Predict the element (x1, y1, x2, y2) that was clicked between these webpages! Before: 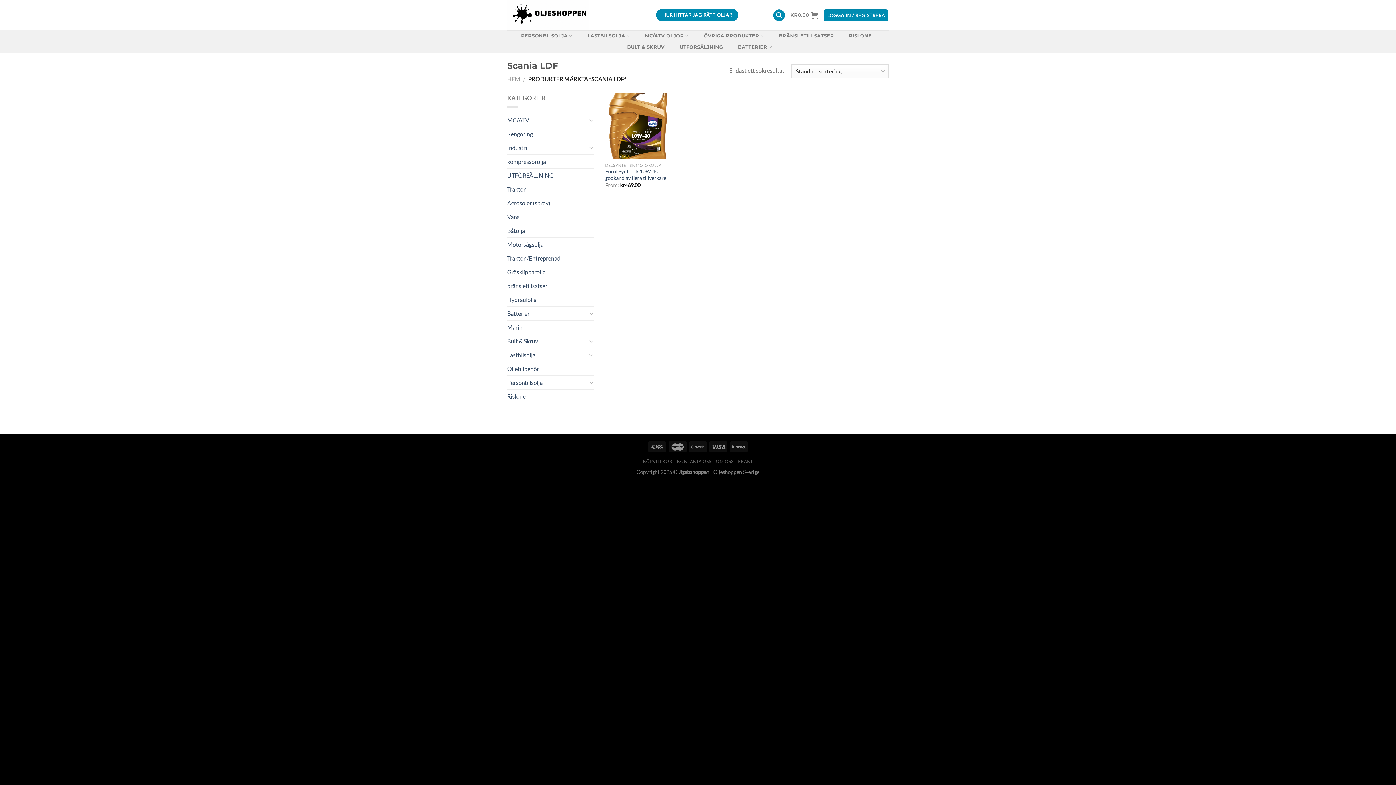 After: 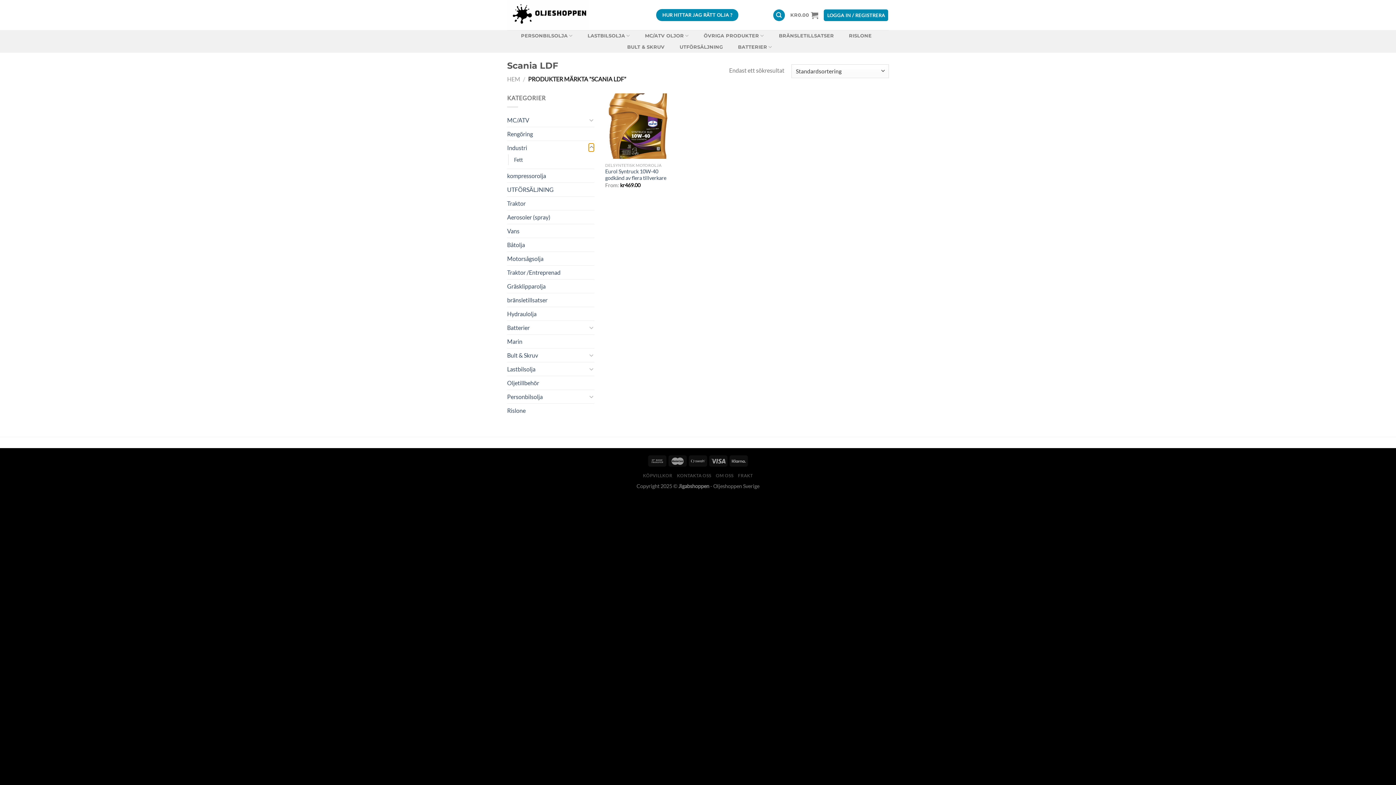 Action: label: Toggle bbox: (588, 143, 594, 152)